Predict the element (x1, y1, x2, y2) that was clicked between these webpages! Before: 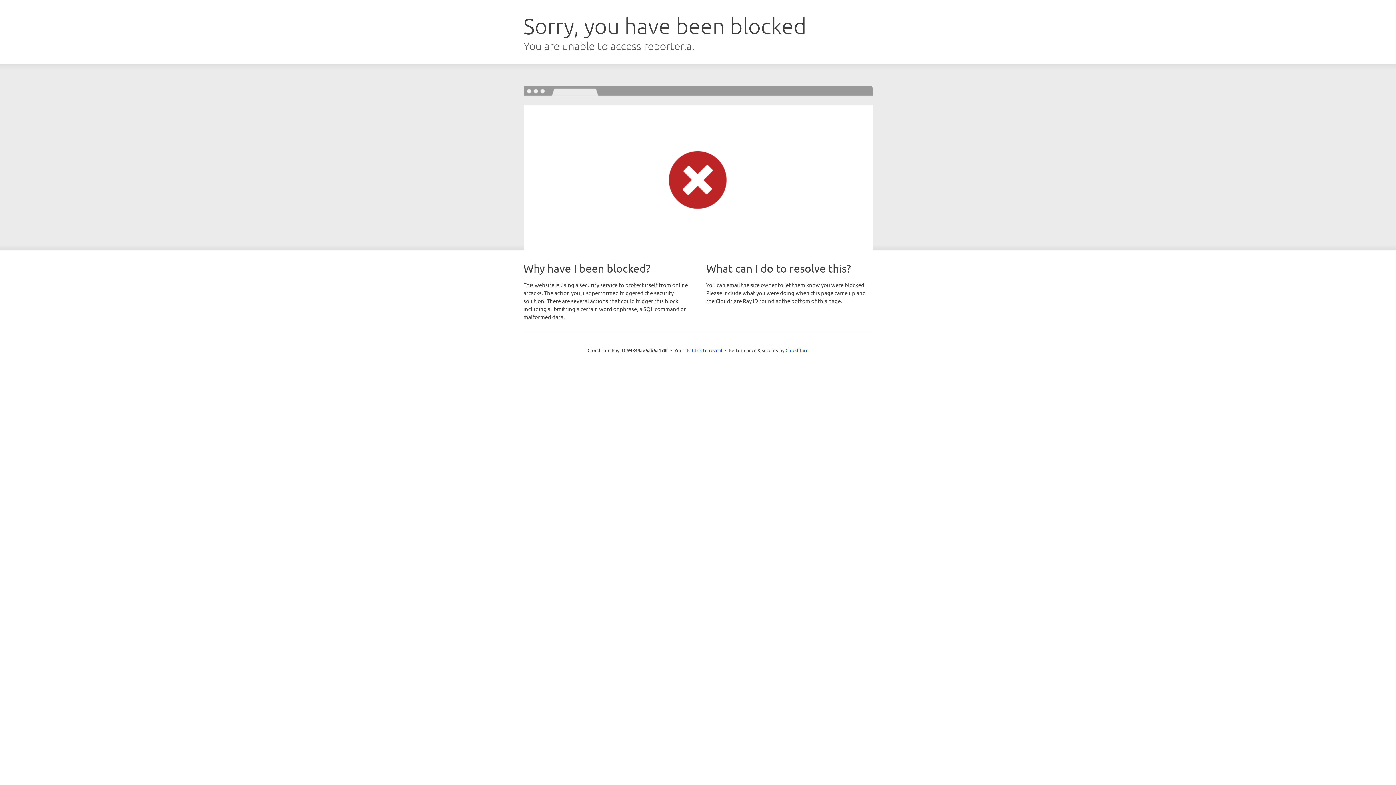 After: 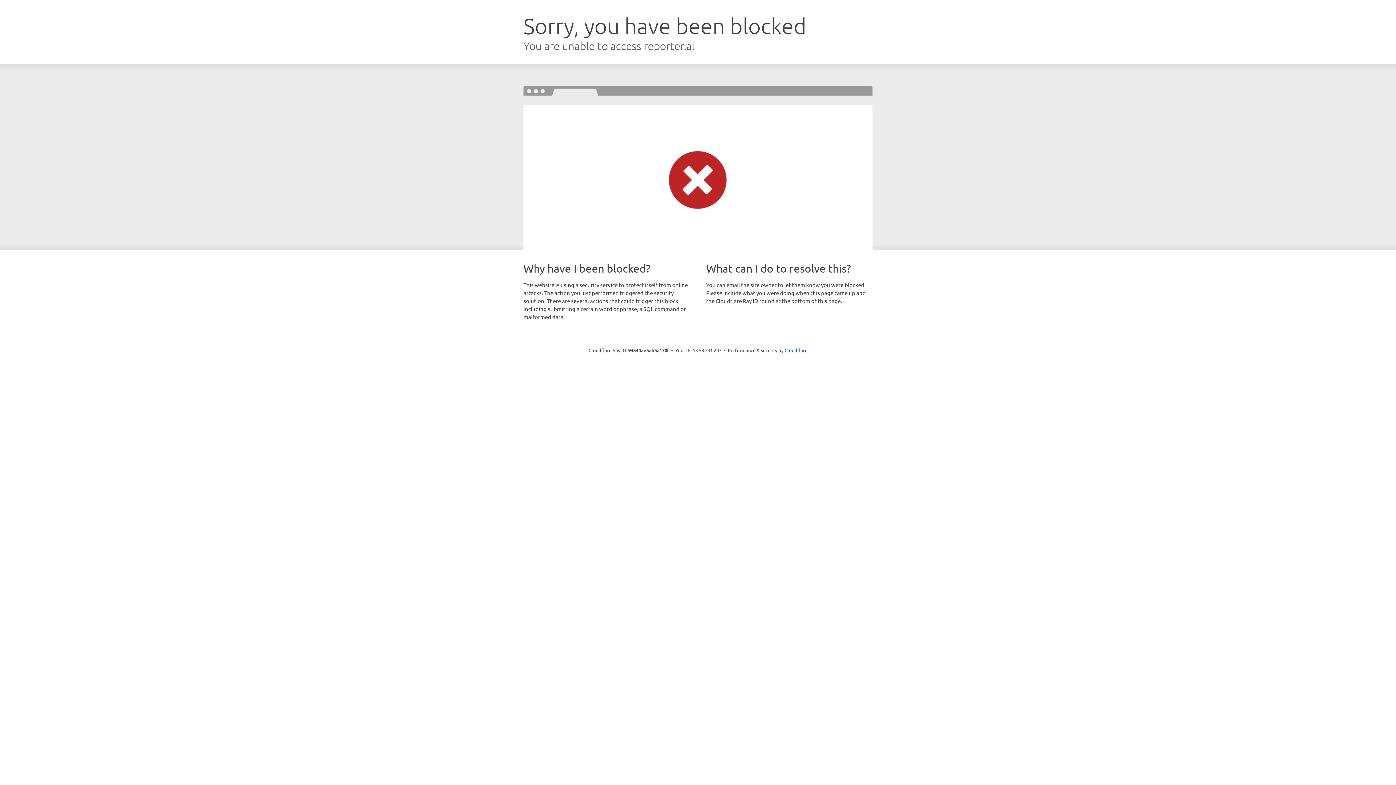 Action: bbox: (692, 346, 722, 353) label: Click to reveal